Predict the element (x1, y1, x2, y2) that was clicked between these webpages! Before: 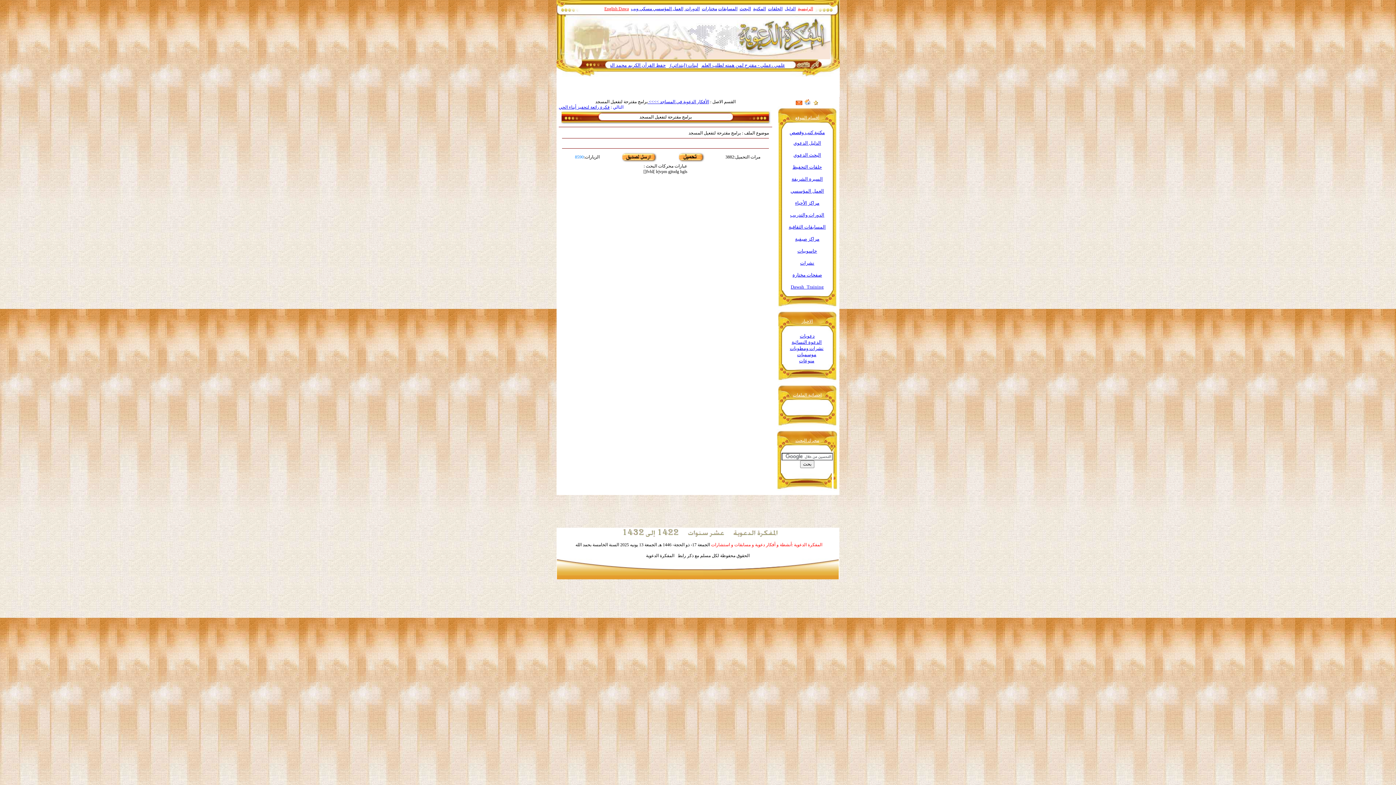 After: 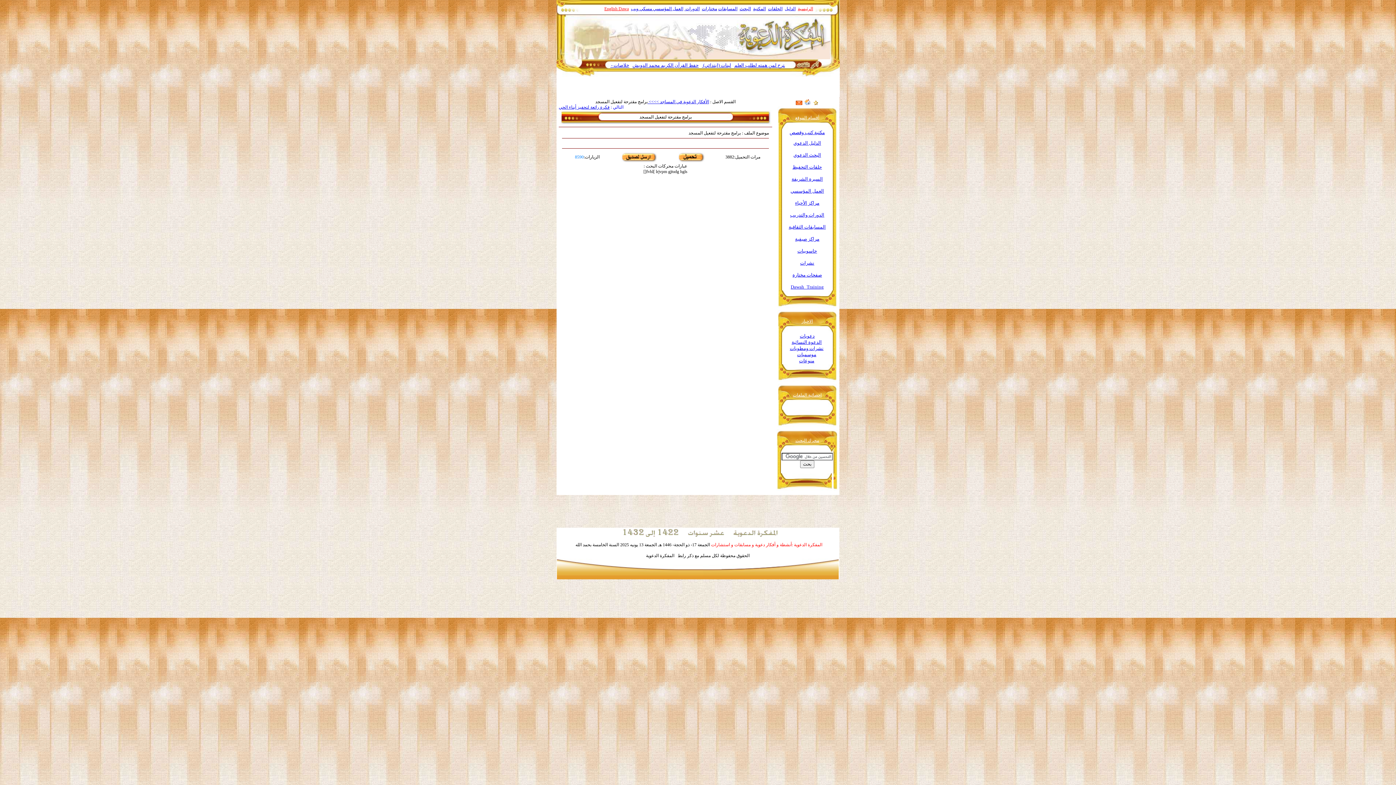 Action: bbox: (678, 158, 704, 163)